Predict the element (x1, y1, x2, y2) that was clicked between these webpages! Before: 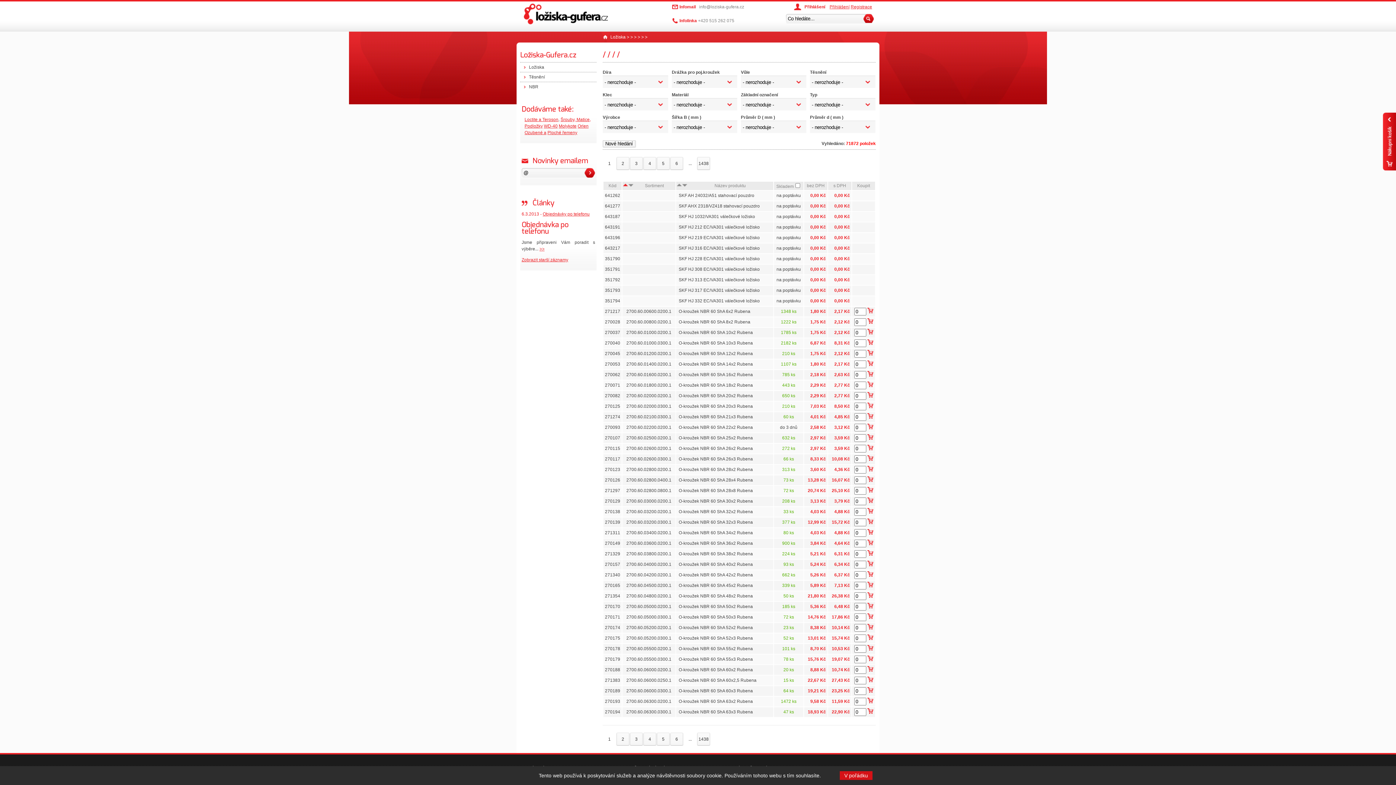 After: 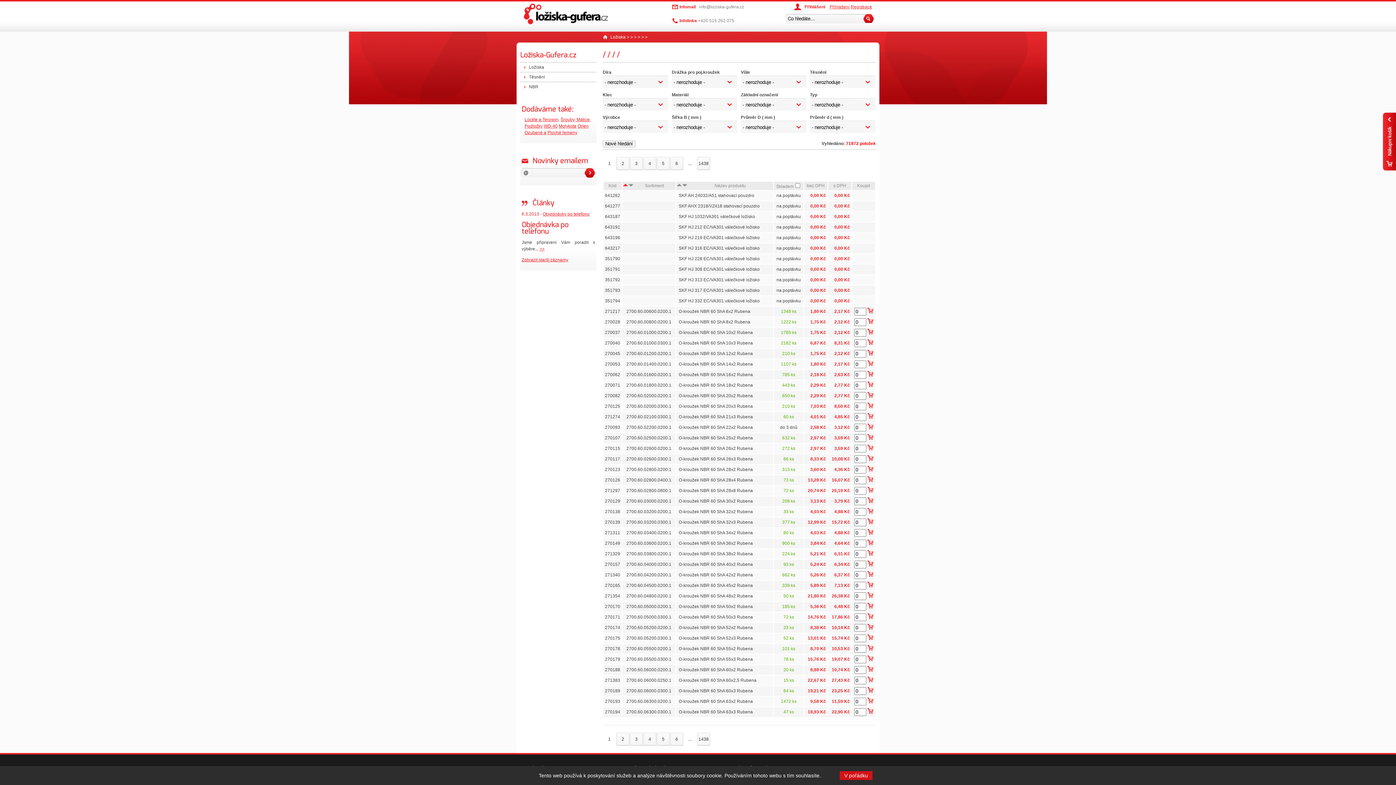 Action: bbox: (867, 634, 873, 640)